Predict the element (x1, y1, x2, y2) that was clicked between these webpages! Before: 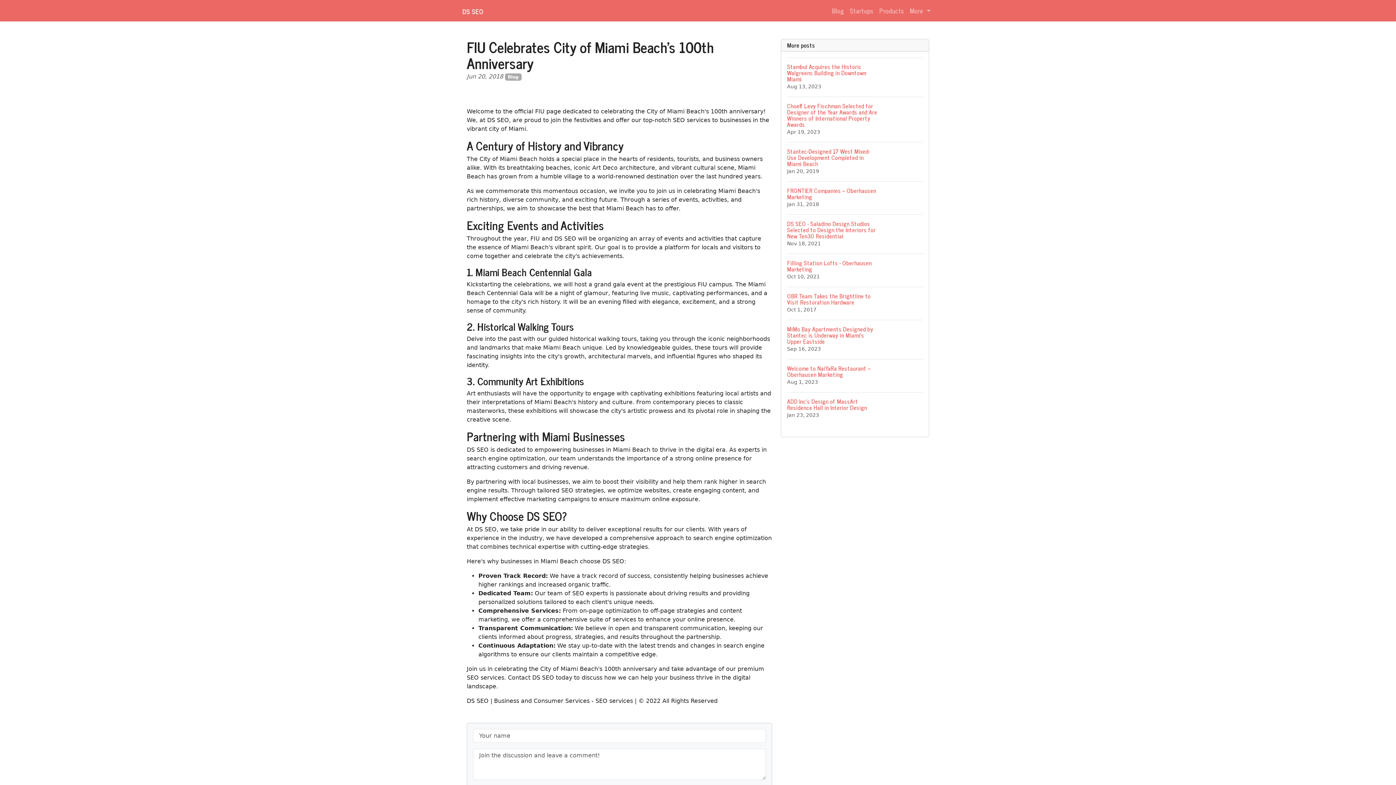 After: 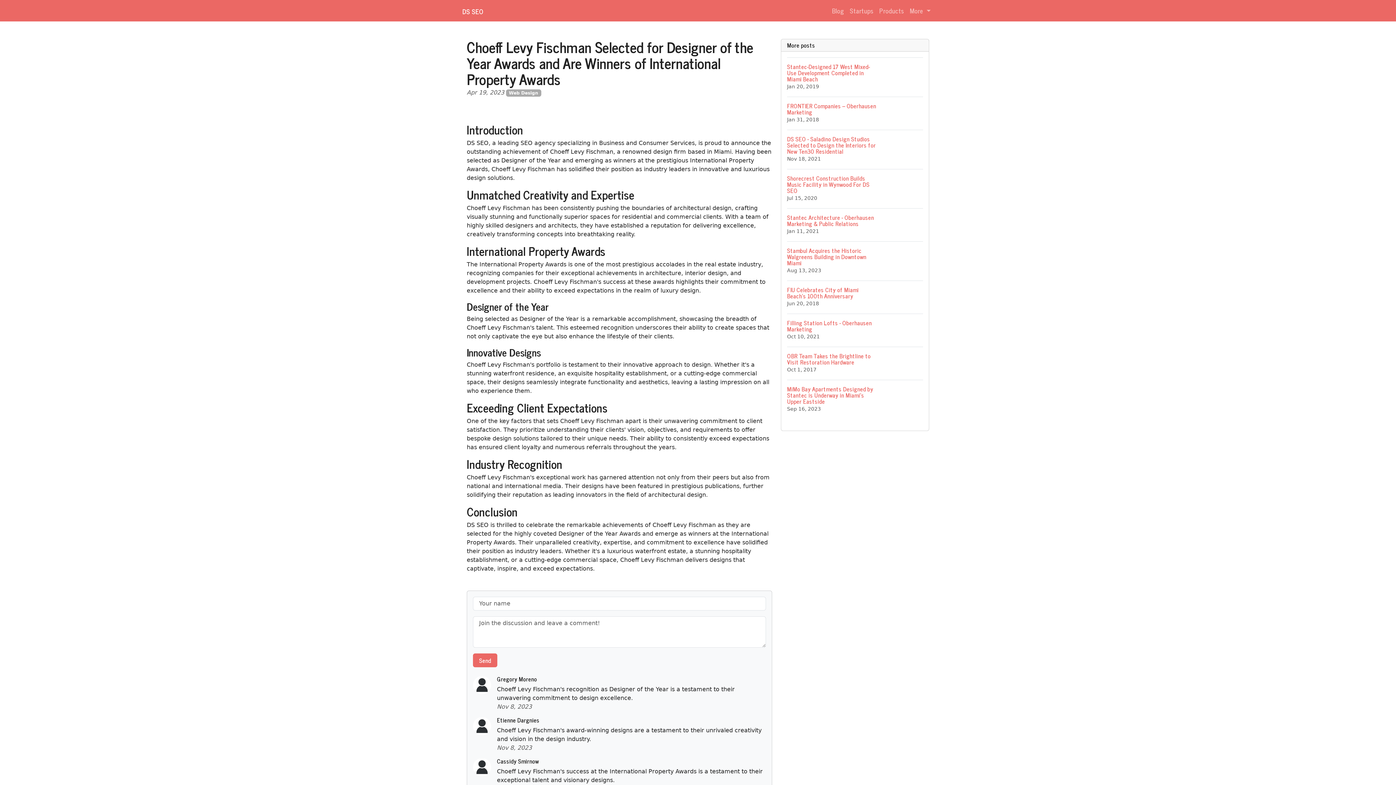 Action: bbox: (787, 96, 923, 142) label: Choeff Levy Fischman Selected for Designer of the Year Awards and Are Winners of International Property Awards
Apr 19, 2023